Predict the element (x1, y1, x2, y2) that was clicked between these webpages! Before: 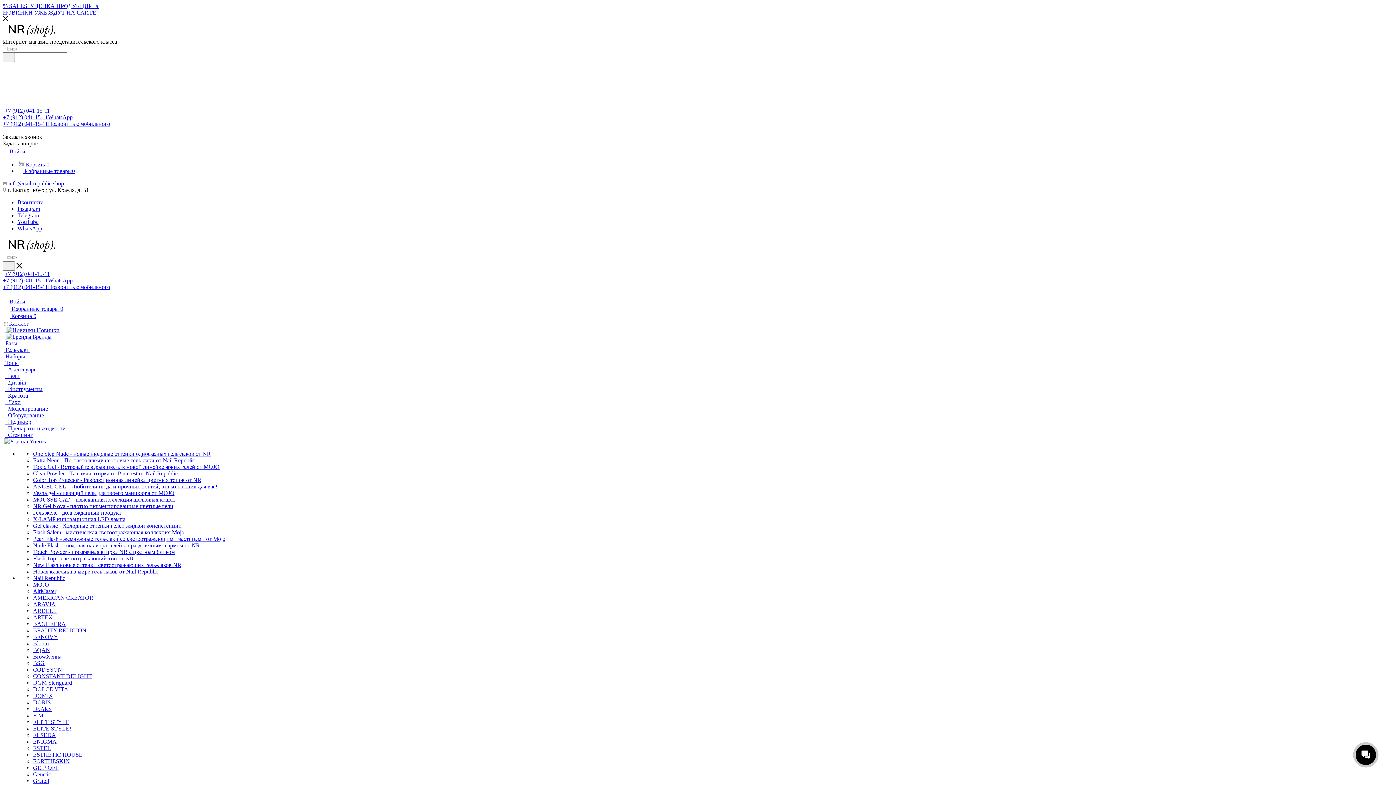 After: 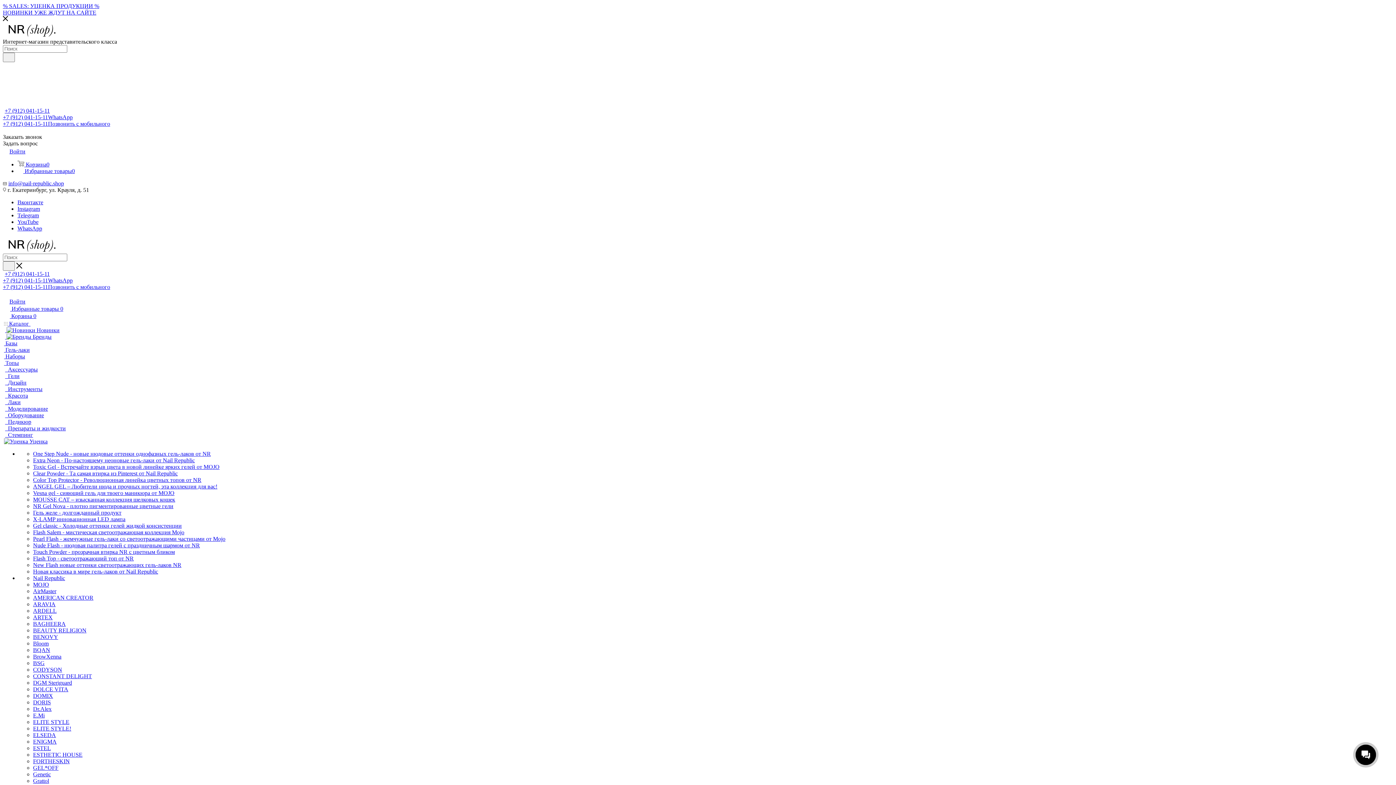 Action: label: +7 (912) 041-15-11Позвонить с мобильного bbox: (2, 120, 110, 126)